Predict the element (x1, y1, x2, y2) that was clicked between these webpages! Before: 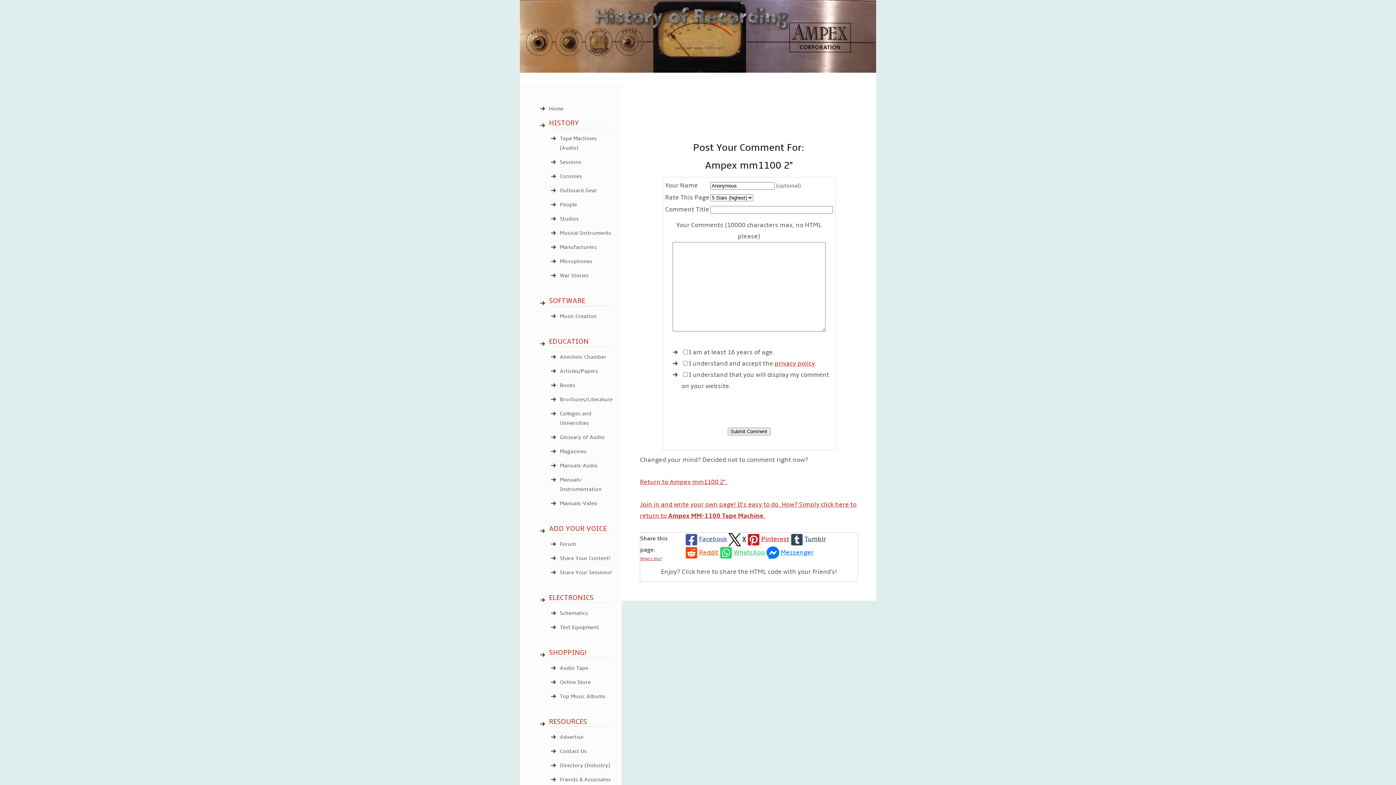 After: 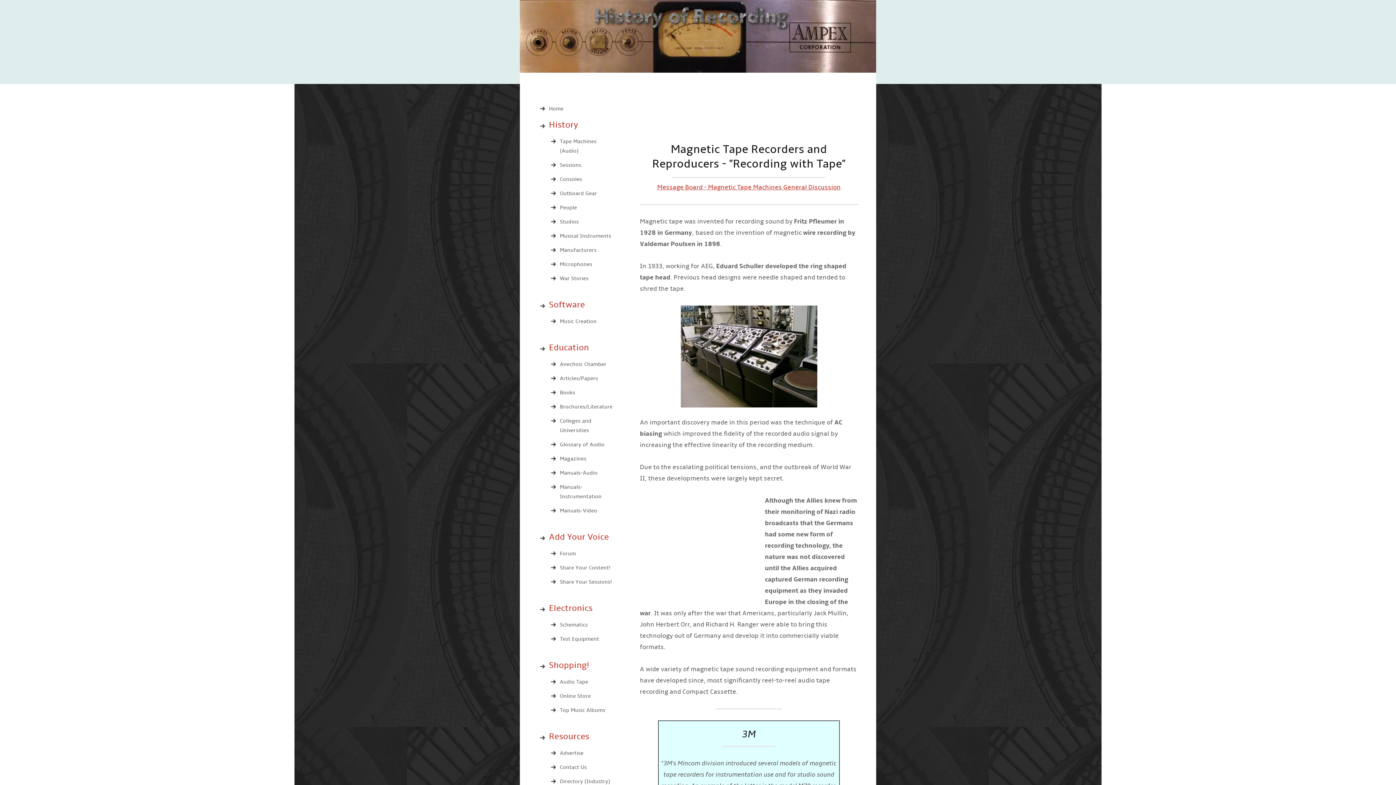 Action: bbox: (560, 132, 612, 154) label: Tape Machines (Audio)